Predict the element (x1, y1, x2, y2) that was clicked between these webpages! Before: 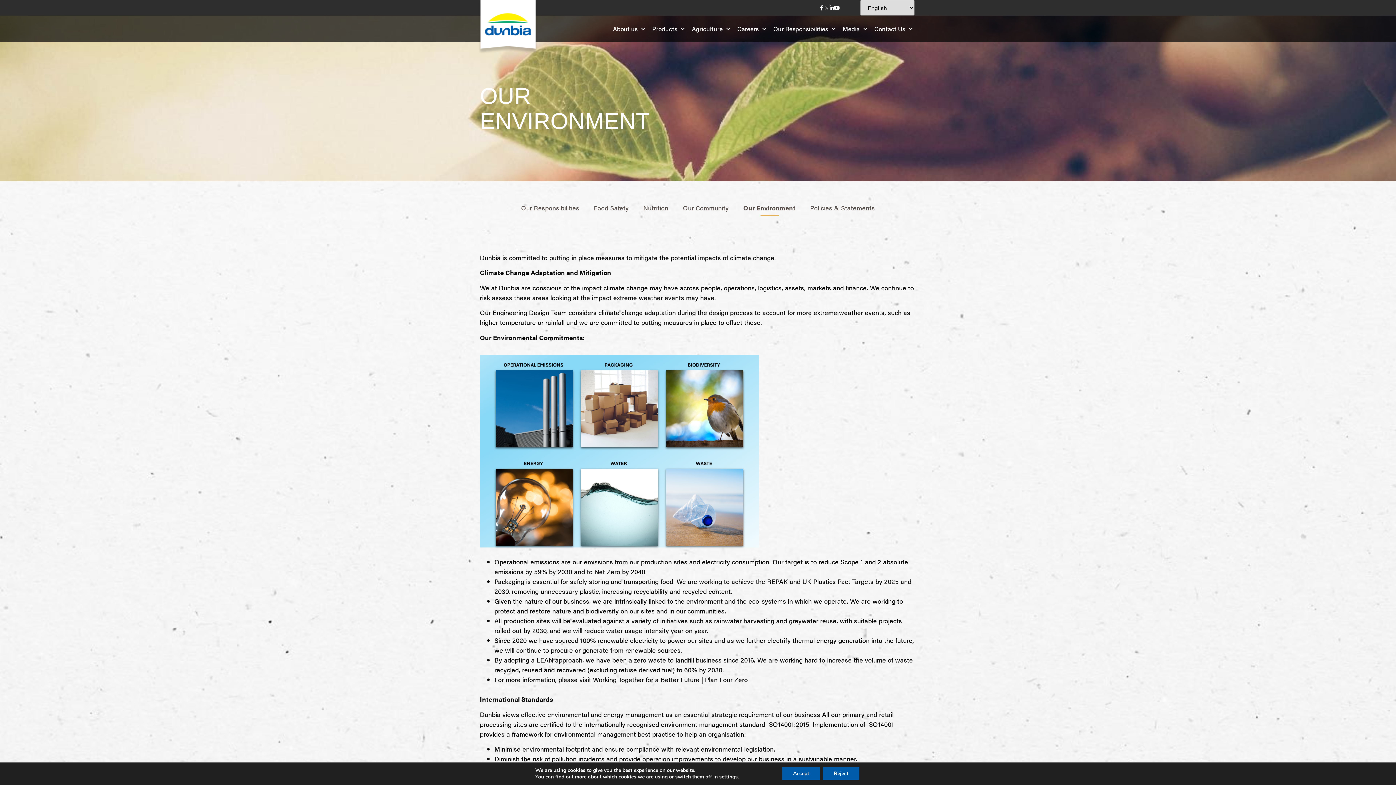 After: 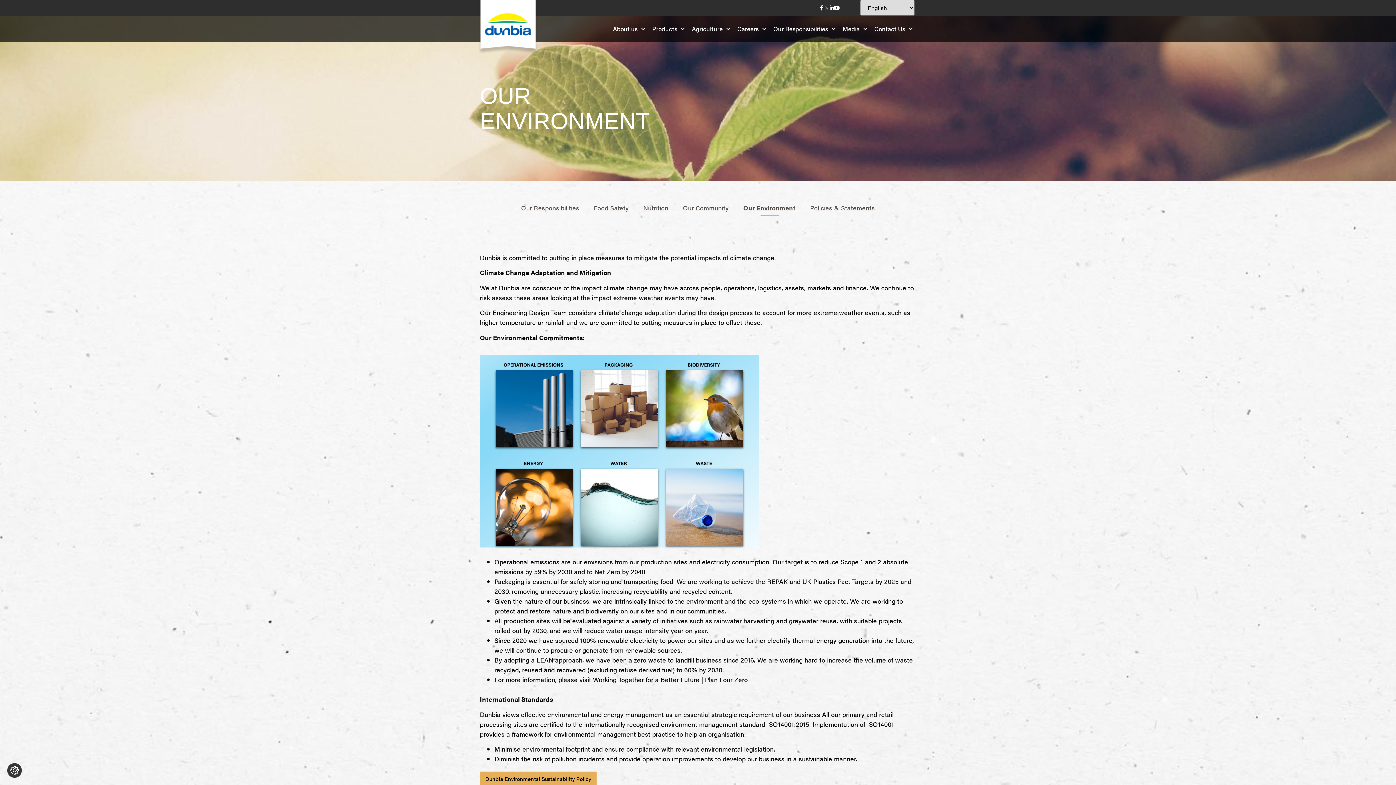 Action: label: Accept bbox: (782, 767, 820, 780)